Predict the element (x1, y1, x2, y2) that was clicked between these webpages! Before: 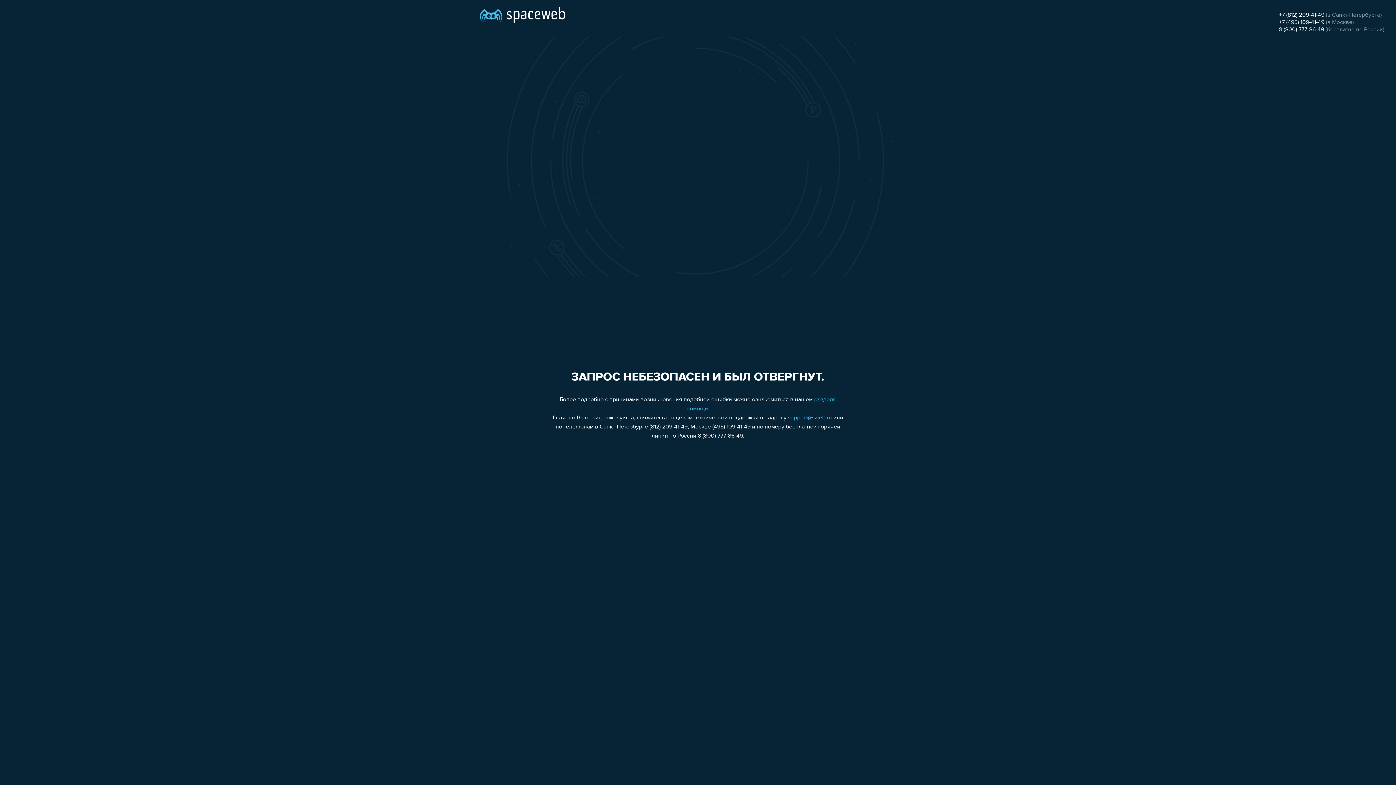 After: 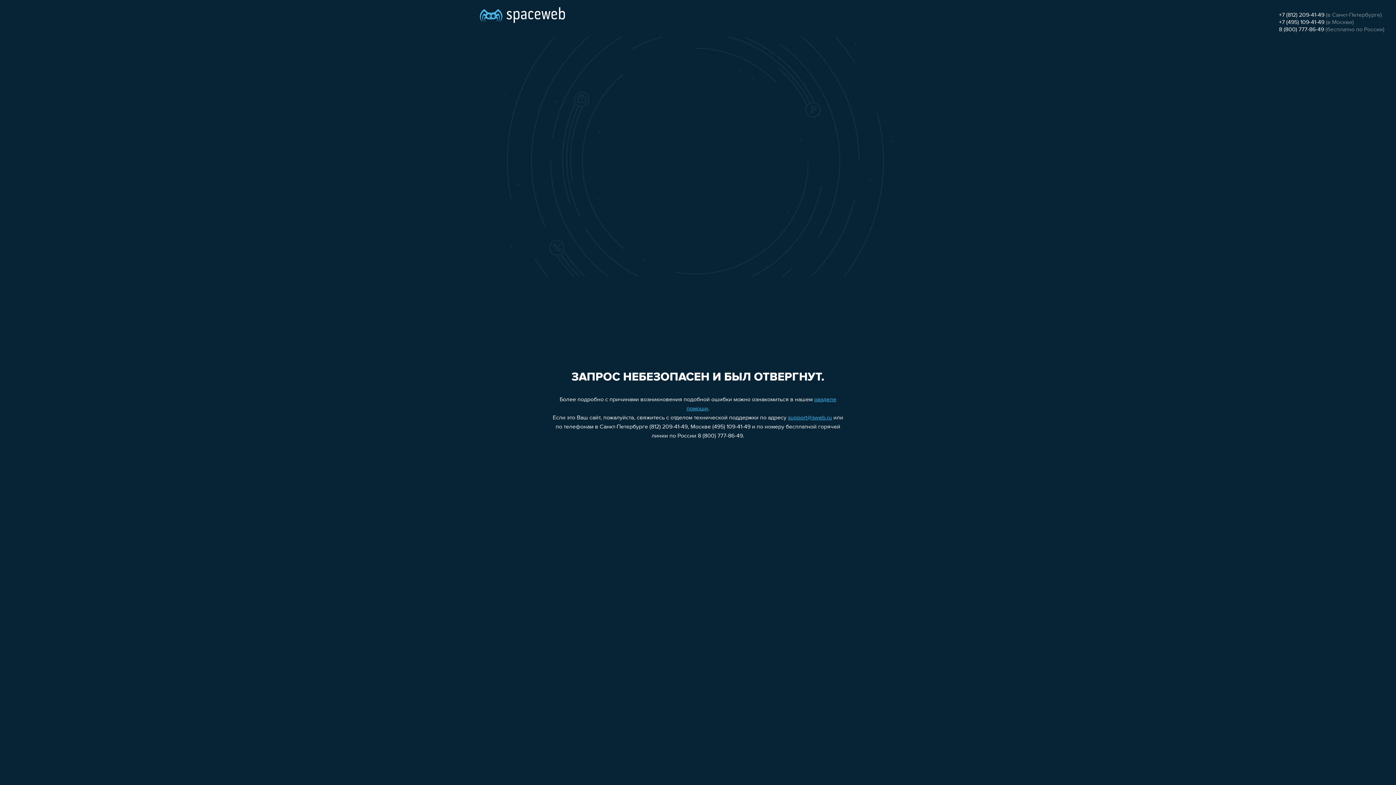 Action: bbox: (1279, 19, 1324, 25) label: +7 (495) 109-41-49